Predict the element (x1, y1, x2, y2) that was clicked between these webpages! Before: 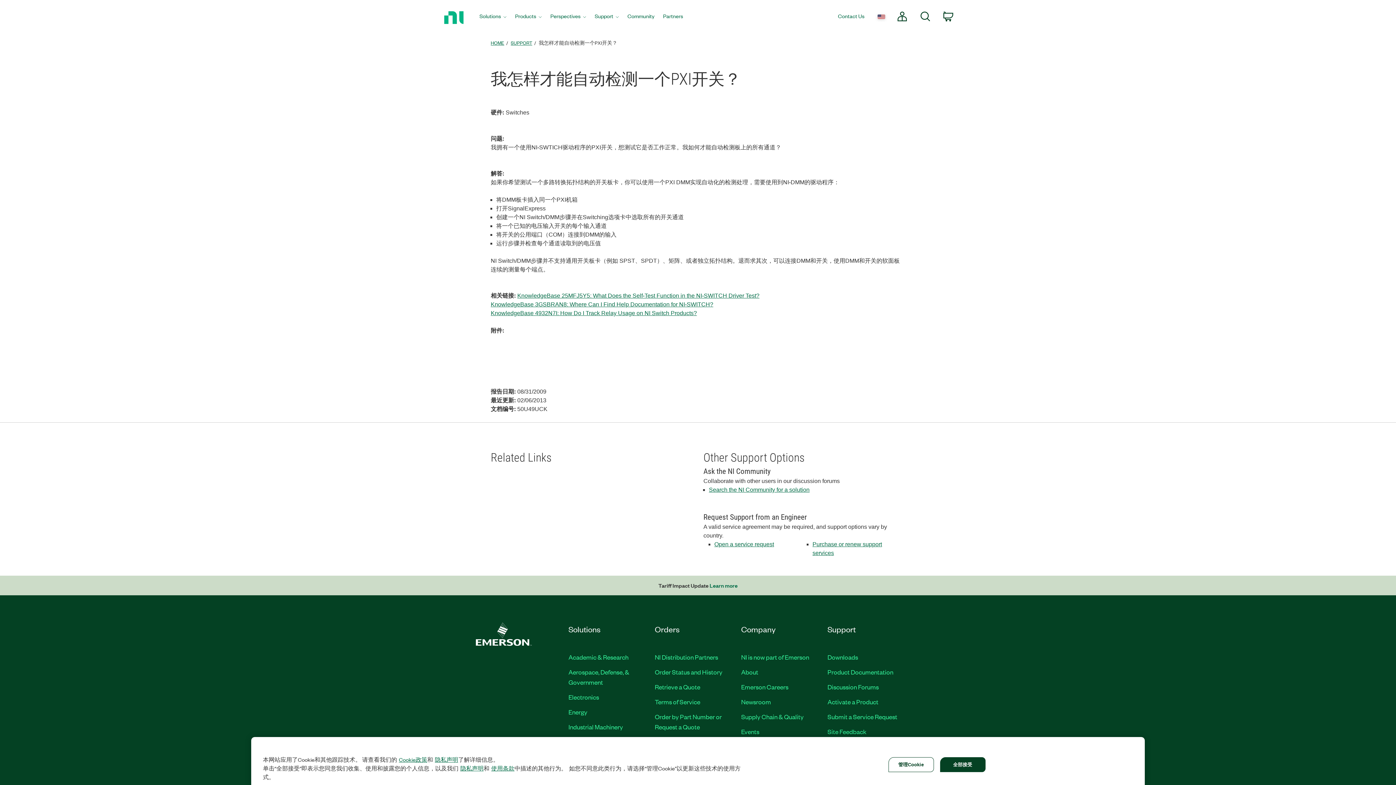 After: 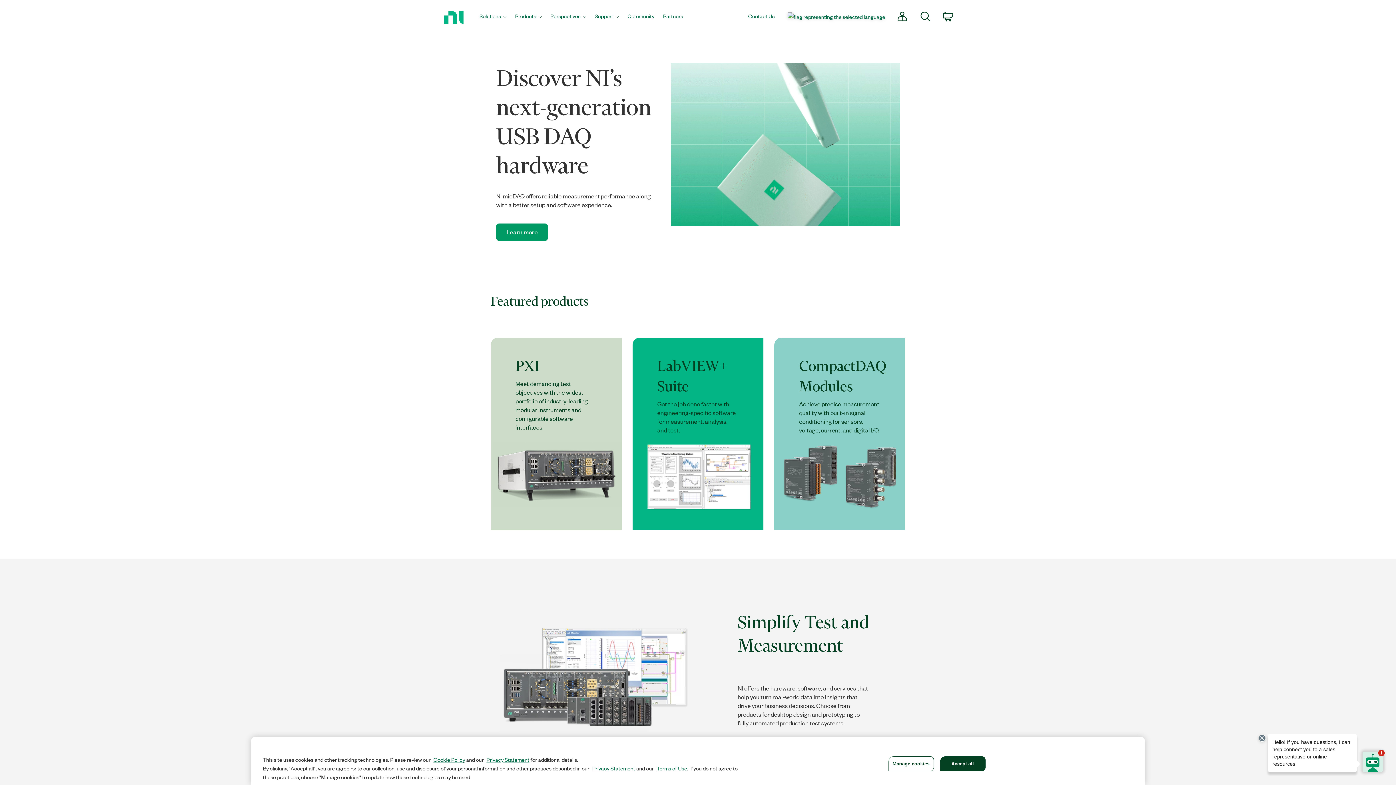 Action: label: HOME bbox: (490, 38, 504, 46)